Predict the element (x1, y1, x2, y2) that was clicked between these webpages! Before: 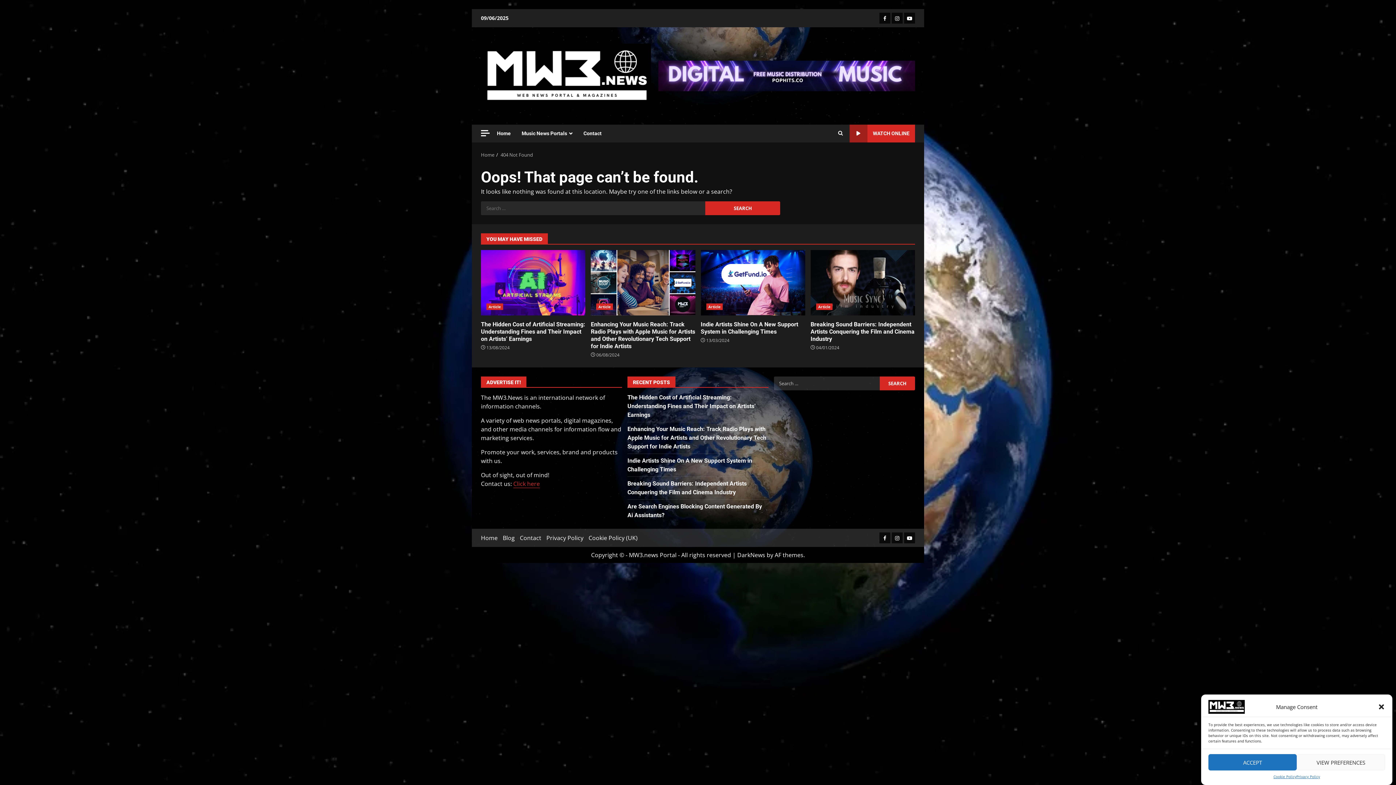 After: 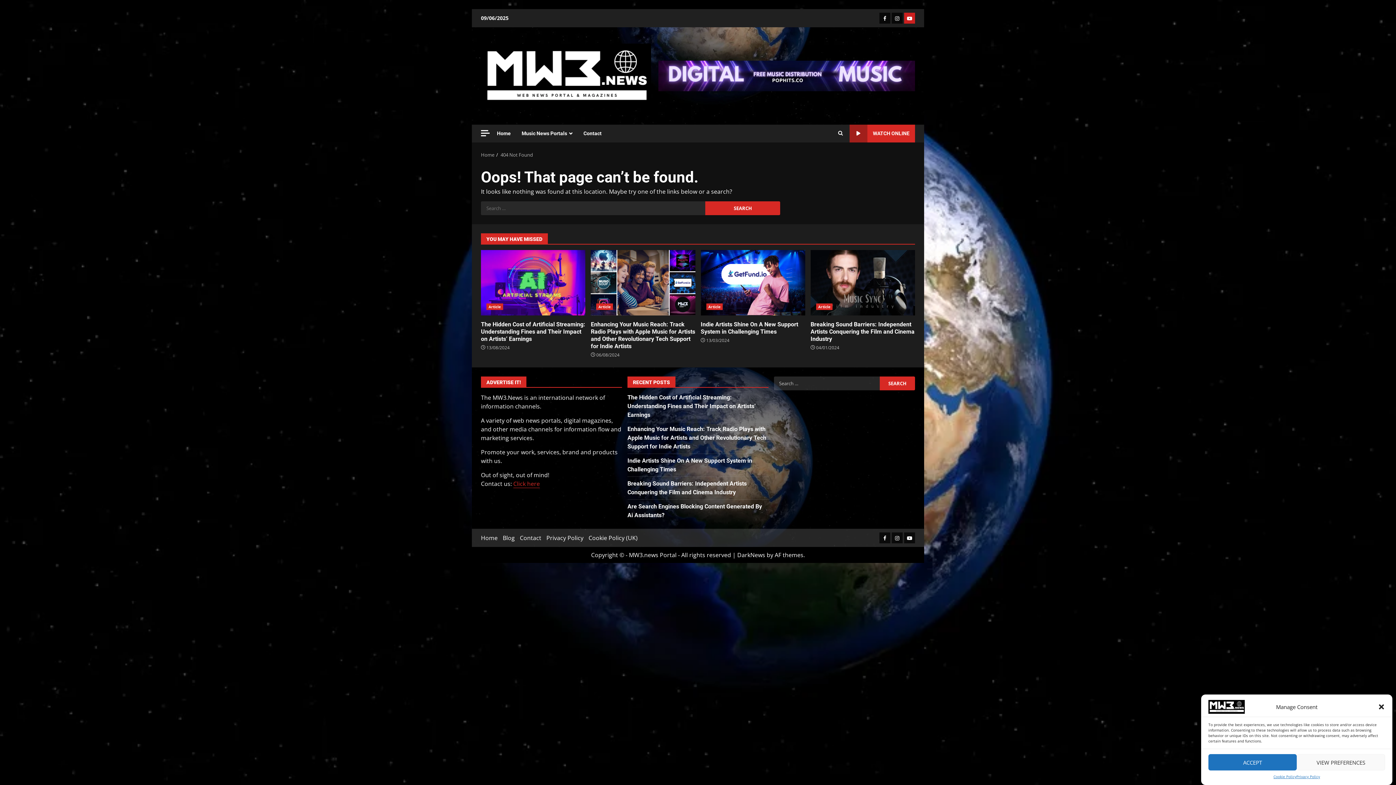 Action: bbox: (904, 12, 915, 23) label: Youtube